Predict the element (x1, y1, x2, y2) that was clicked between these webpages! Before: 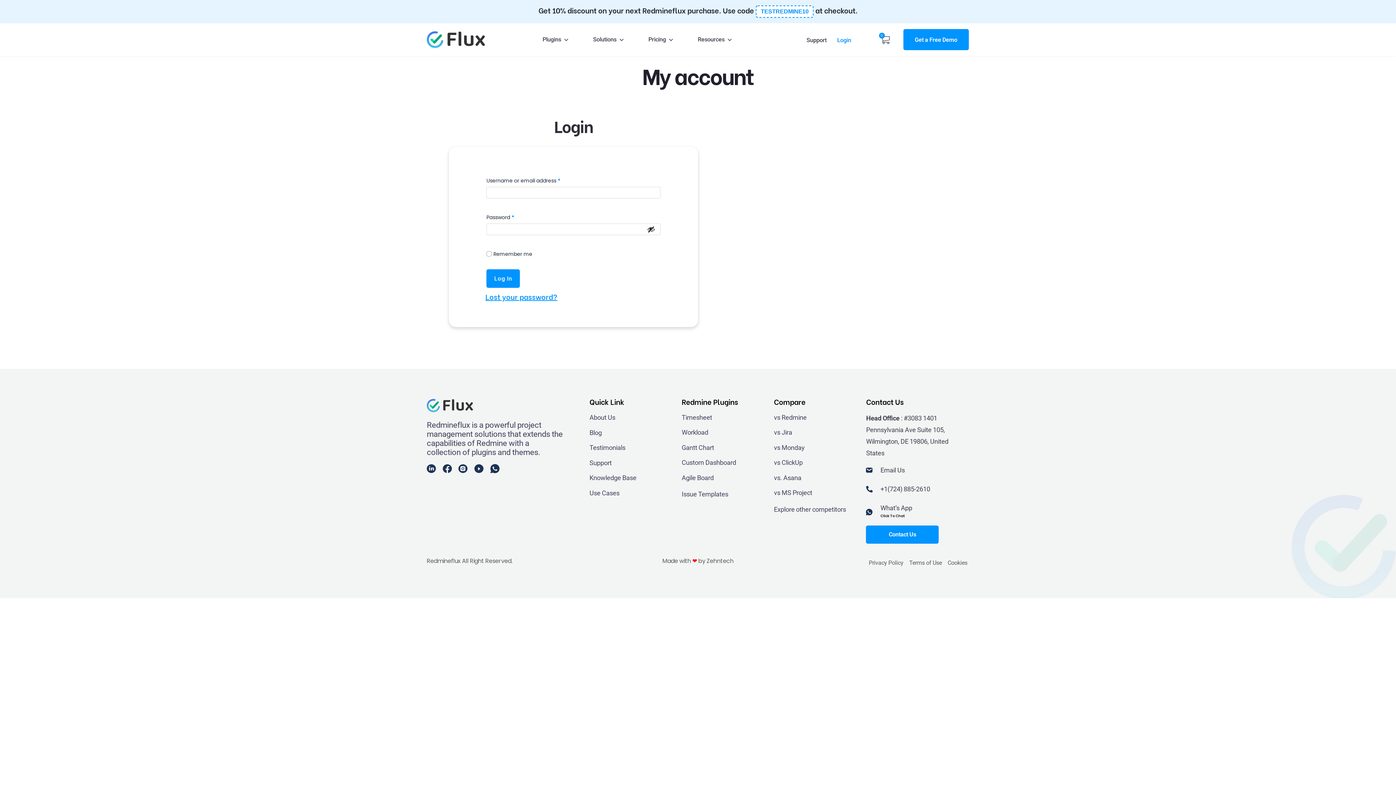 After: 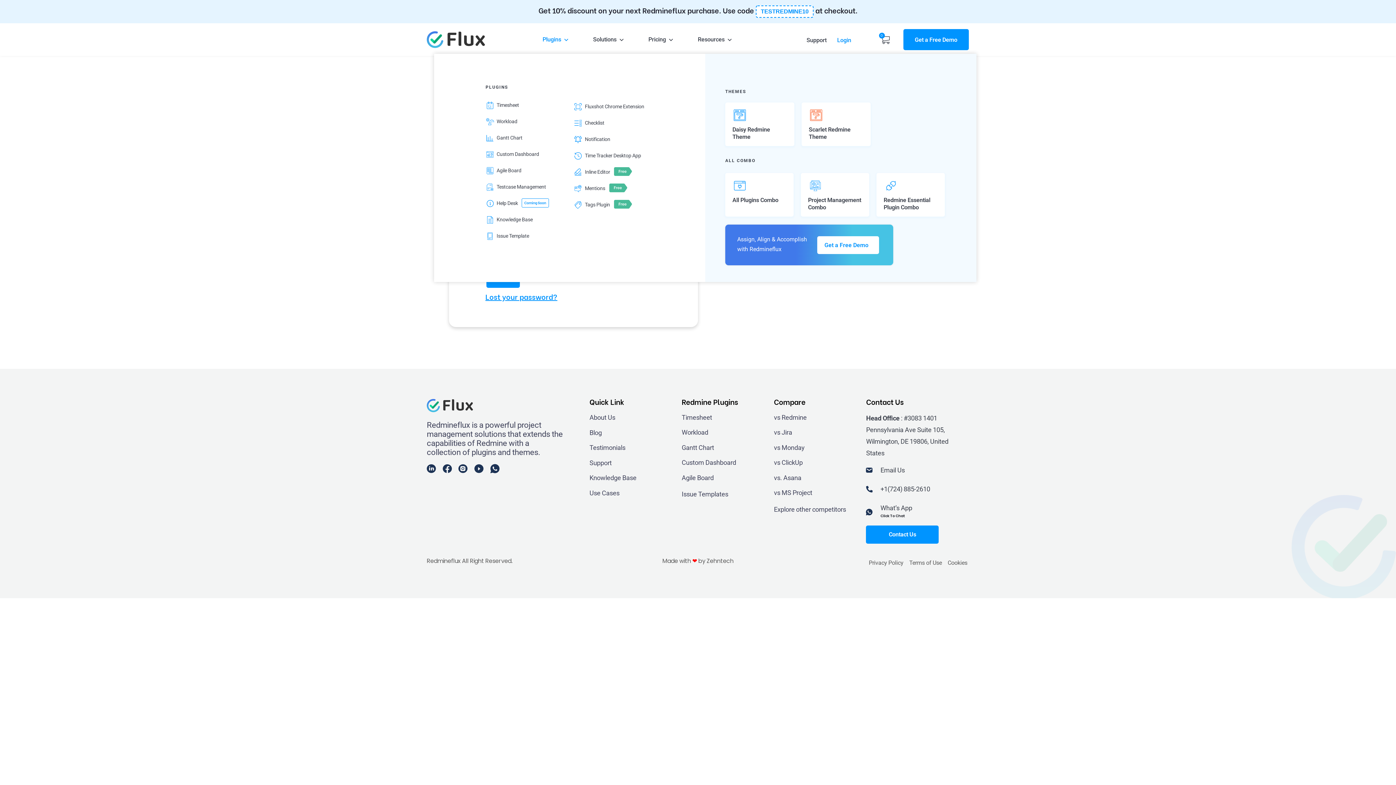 Action: label: Plugins bbox: (535, 32, 576, 46)